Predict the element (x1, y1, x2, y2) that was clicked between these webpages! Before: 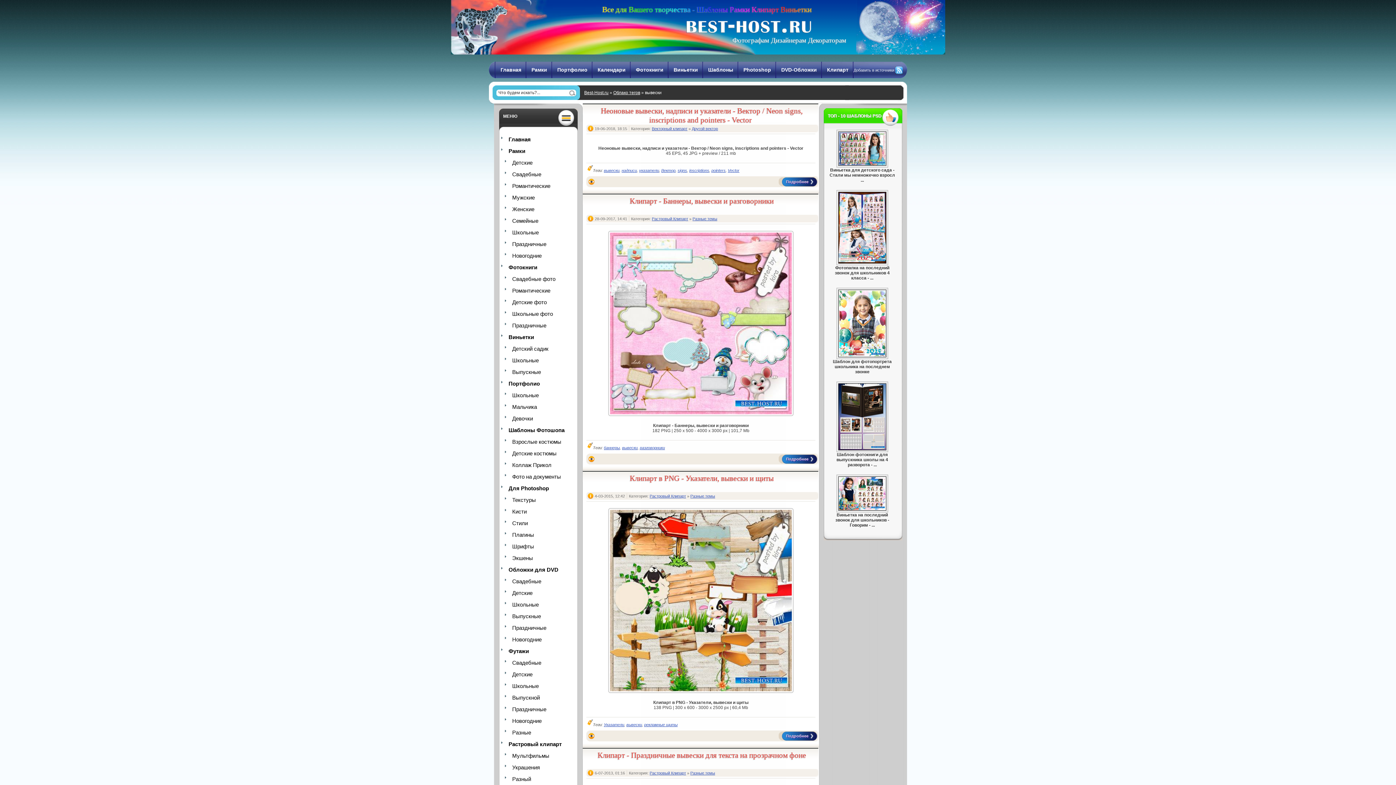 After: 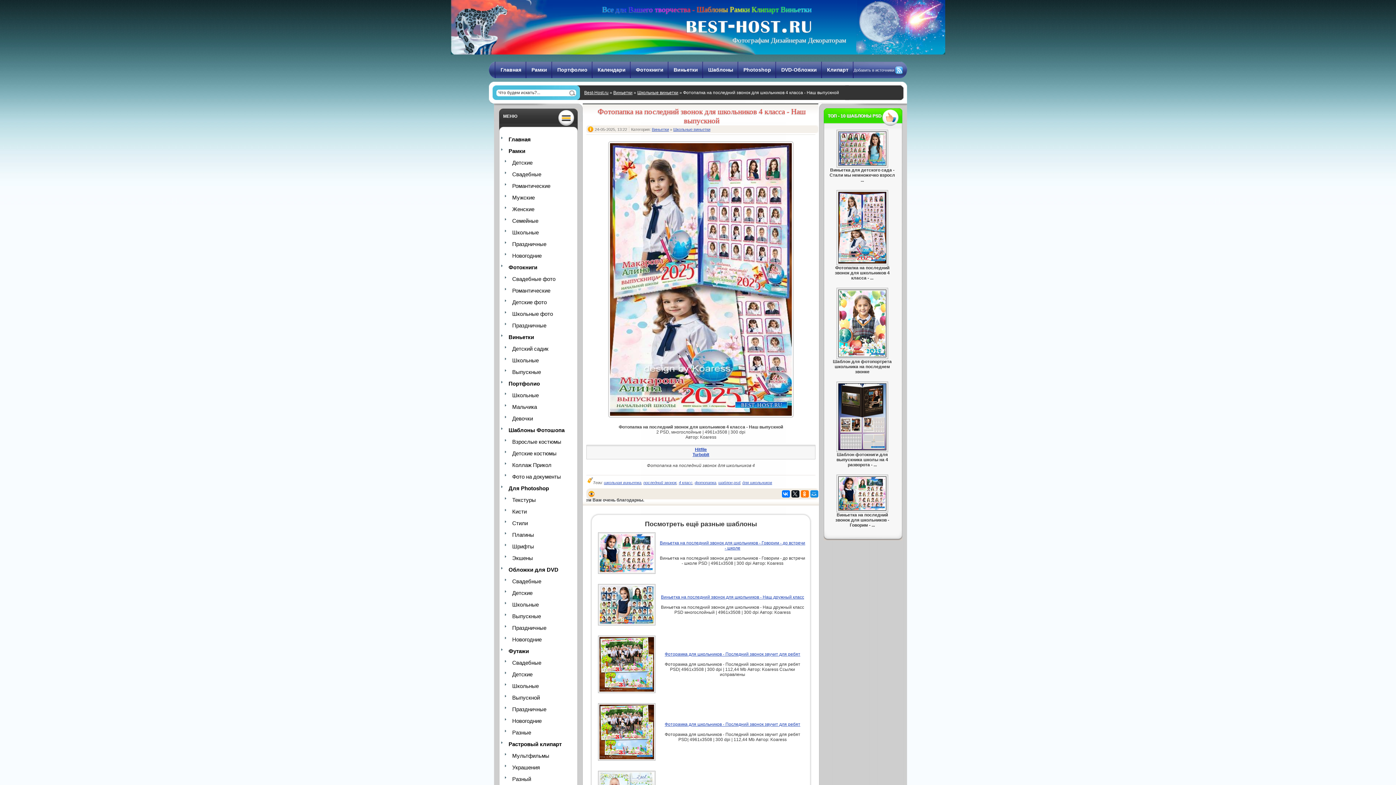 Action: bbox: (838, 259, 886, 264)